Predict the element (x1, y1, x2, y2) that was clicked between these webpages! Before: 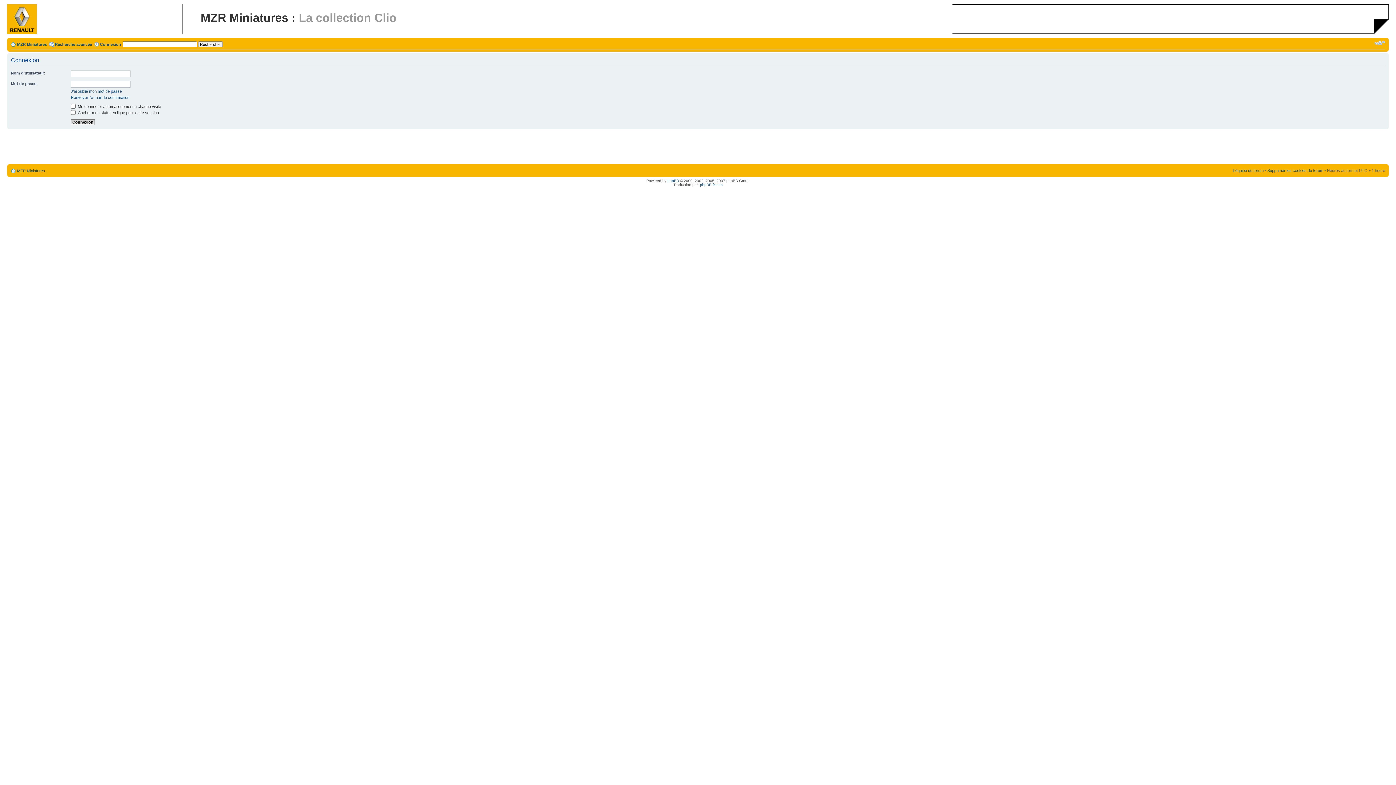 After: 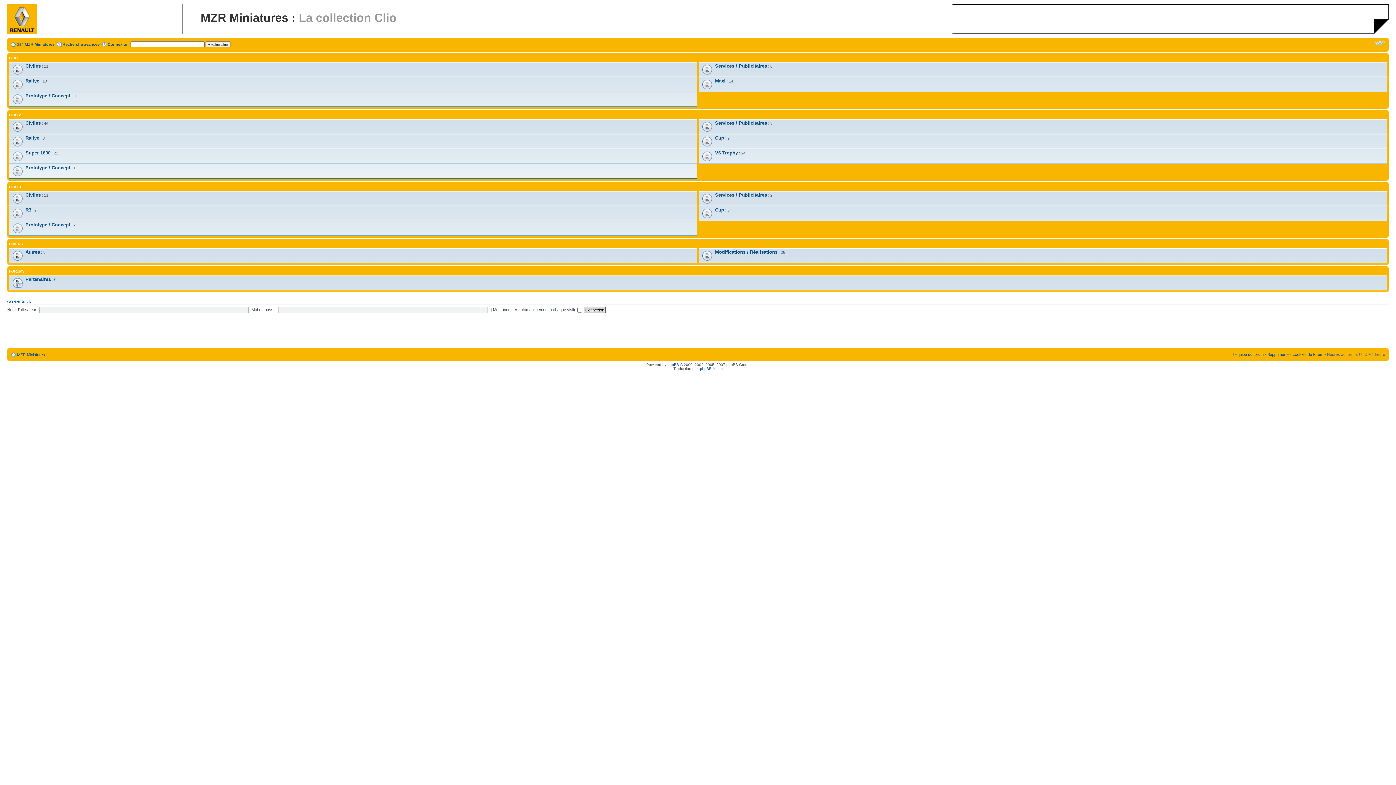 Action: label: MZR Miniatures bbox: (17, 168, 45, 173)